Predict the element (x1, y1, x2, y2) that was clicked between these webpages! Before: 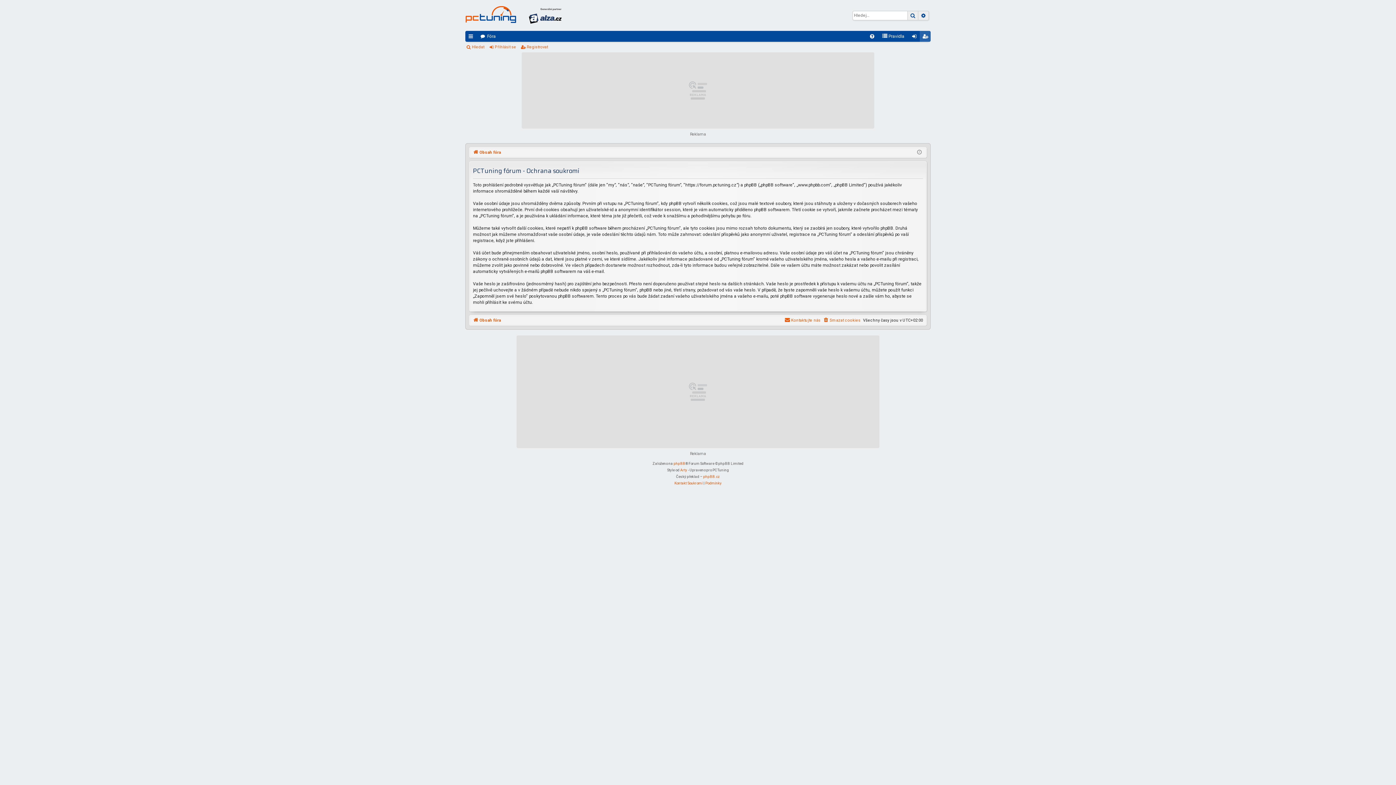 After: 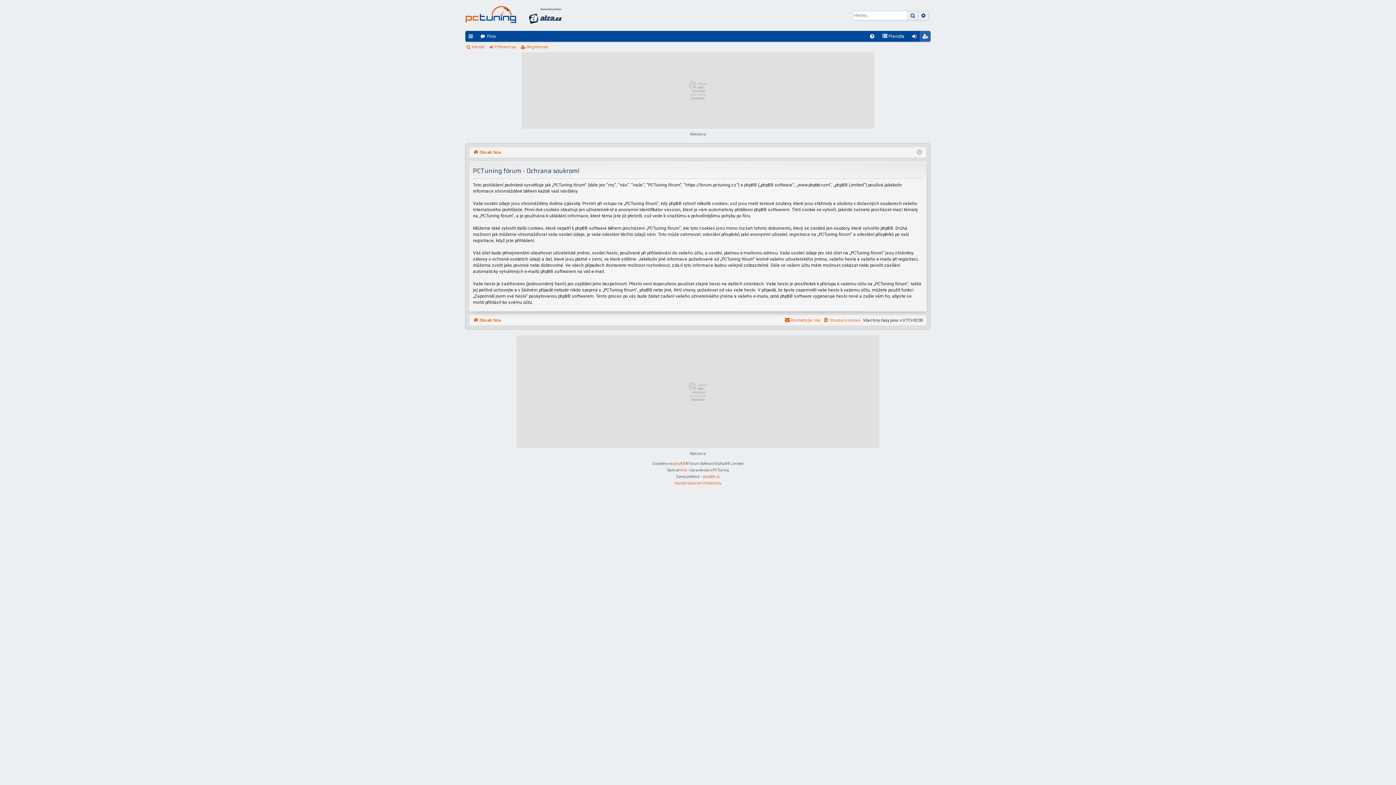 Action: bbox: (527, 0, 563, 30)